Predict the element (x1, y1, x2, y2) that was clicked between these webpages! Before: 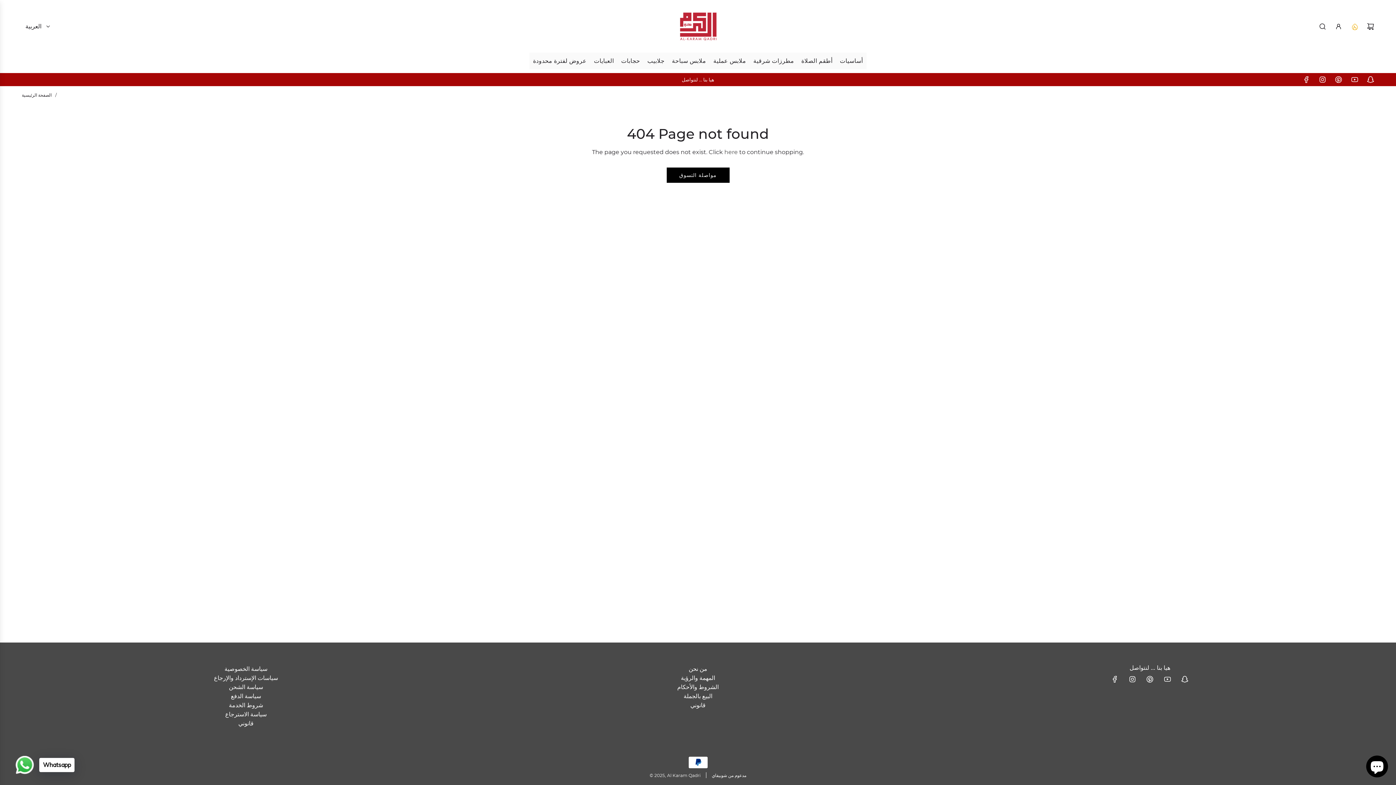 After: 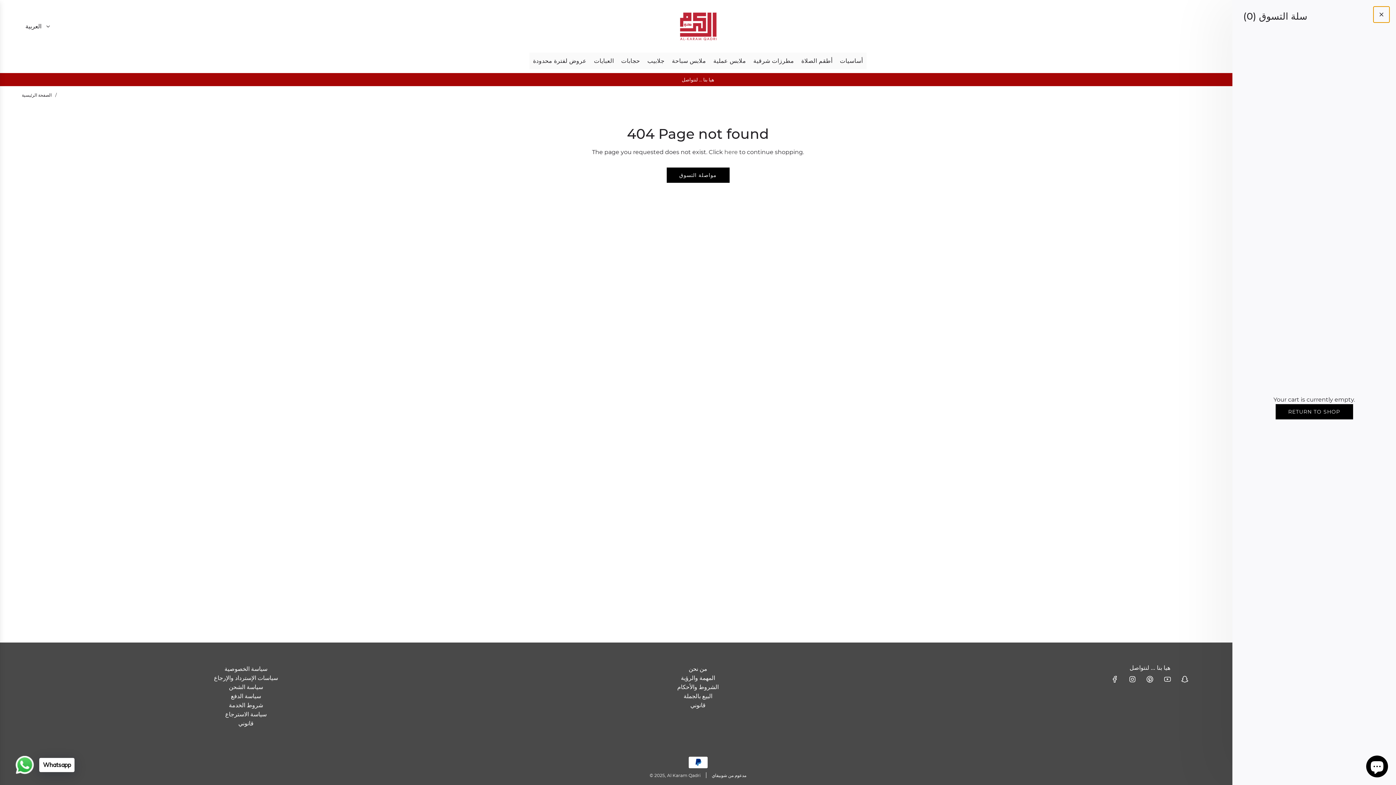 Action: label: سلة التسوق bbox: (1362, 18, 1378, 34)